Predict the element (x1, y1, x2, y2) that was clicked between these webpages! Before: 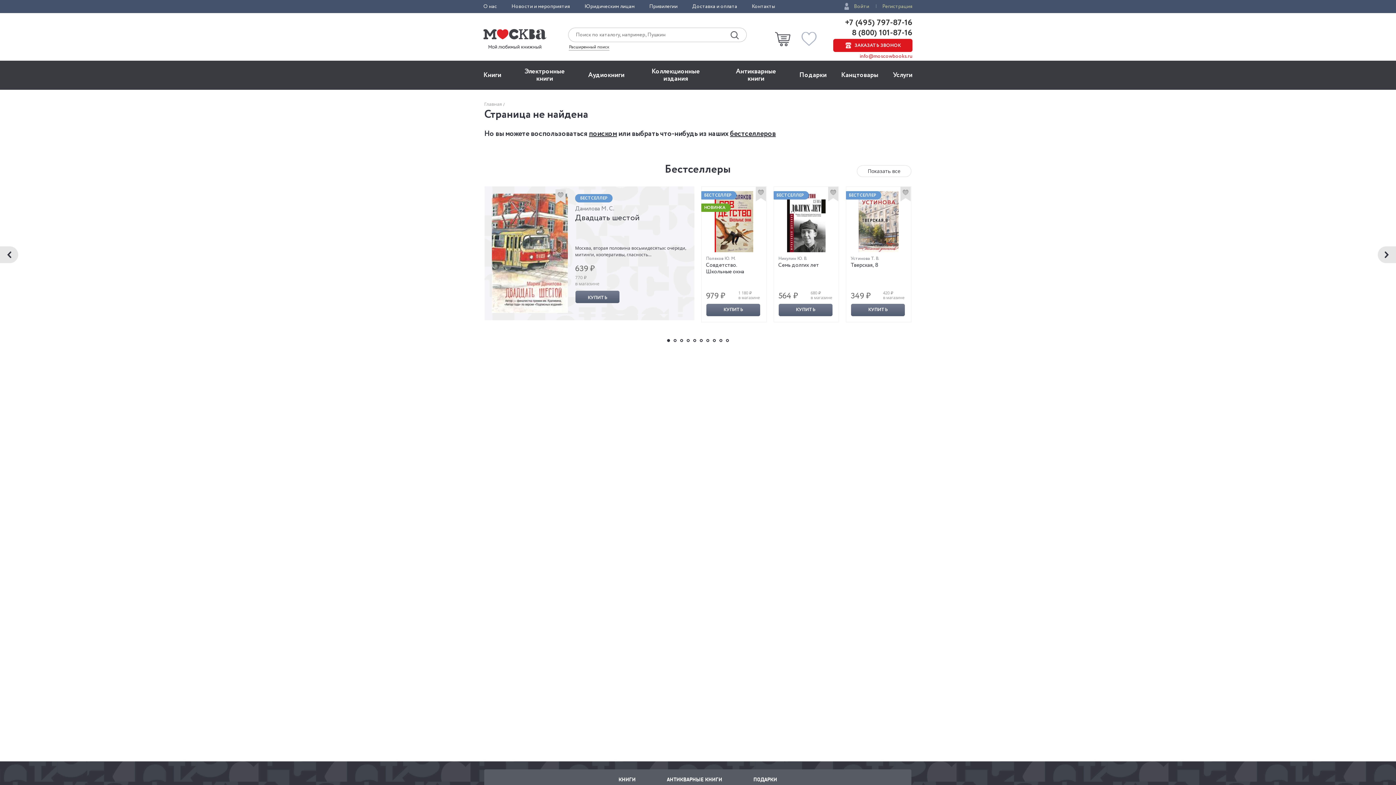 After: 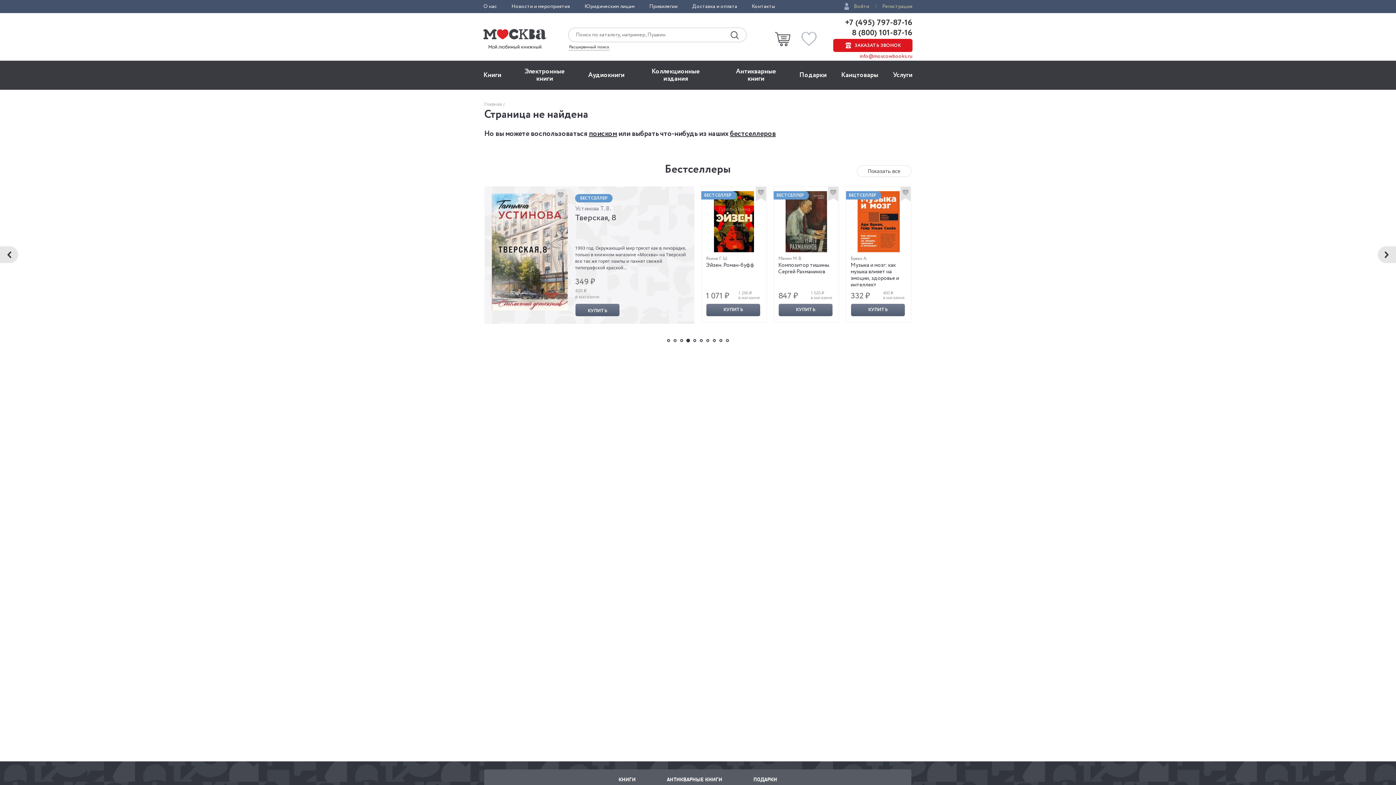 Action: bbox: (686, 339, 689, 342) label: 4